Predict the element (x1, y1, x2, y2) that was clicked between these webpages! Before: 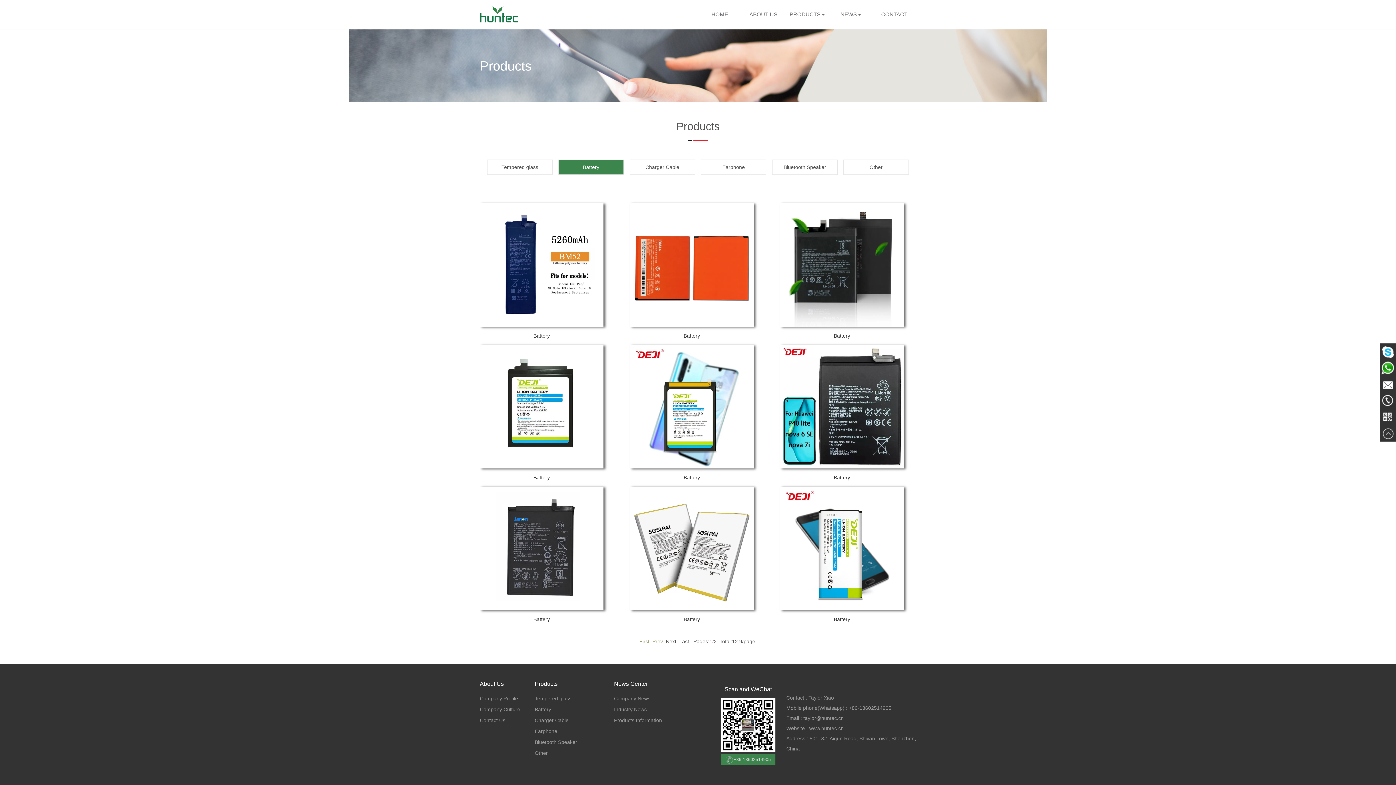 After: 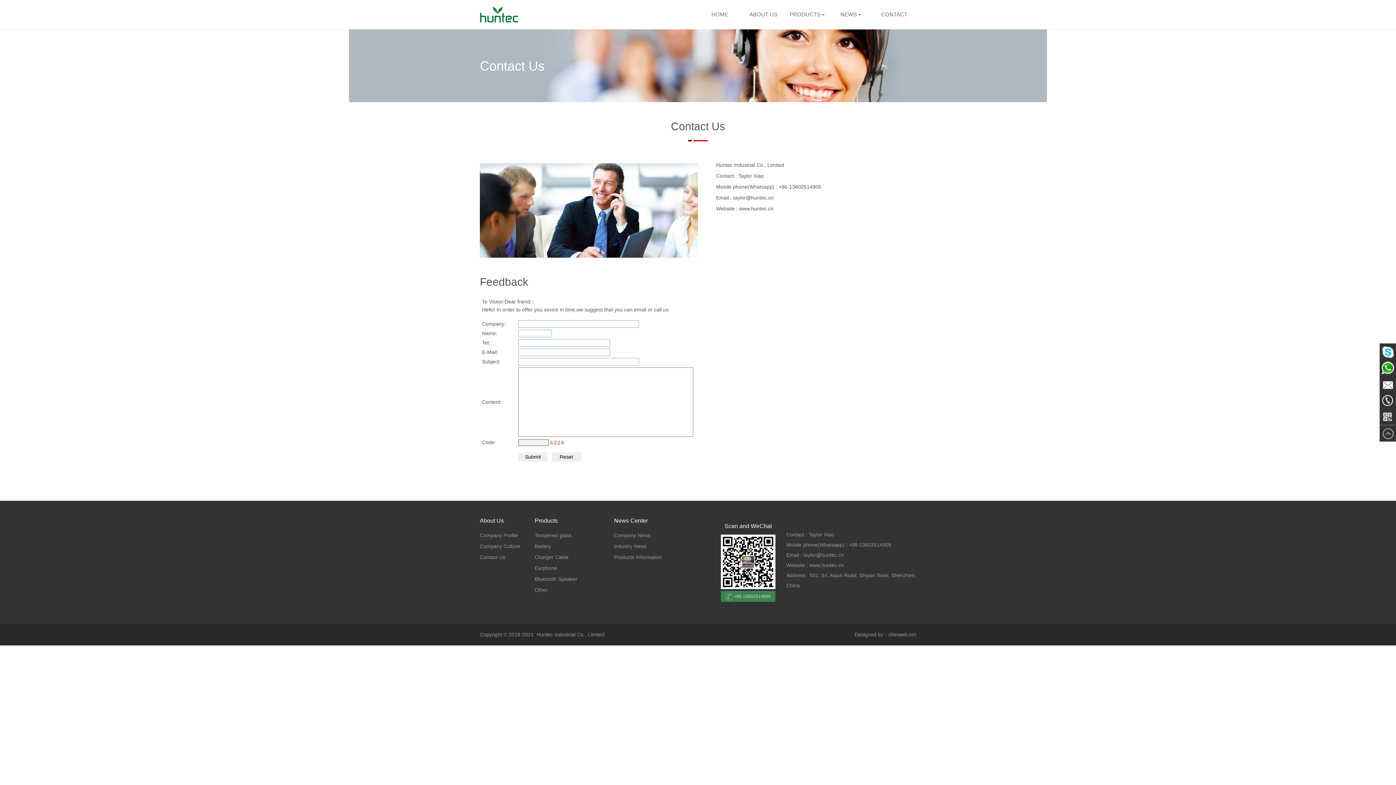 Action: bbox: (881, 5, 907, 23) label: CONTACT